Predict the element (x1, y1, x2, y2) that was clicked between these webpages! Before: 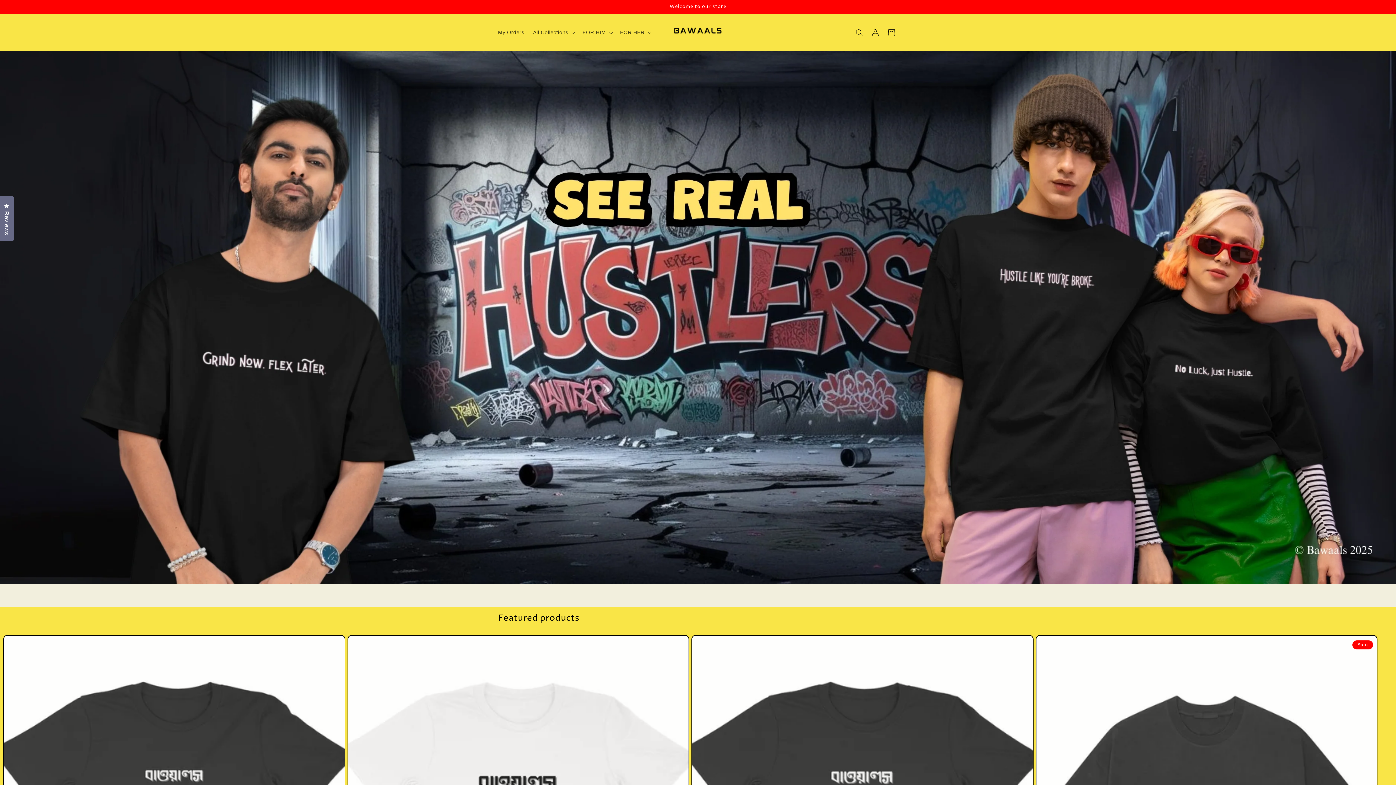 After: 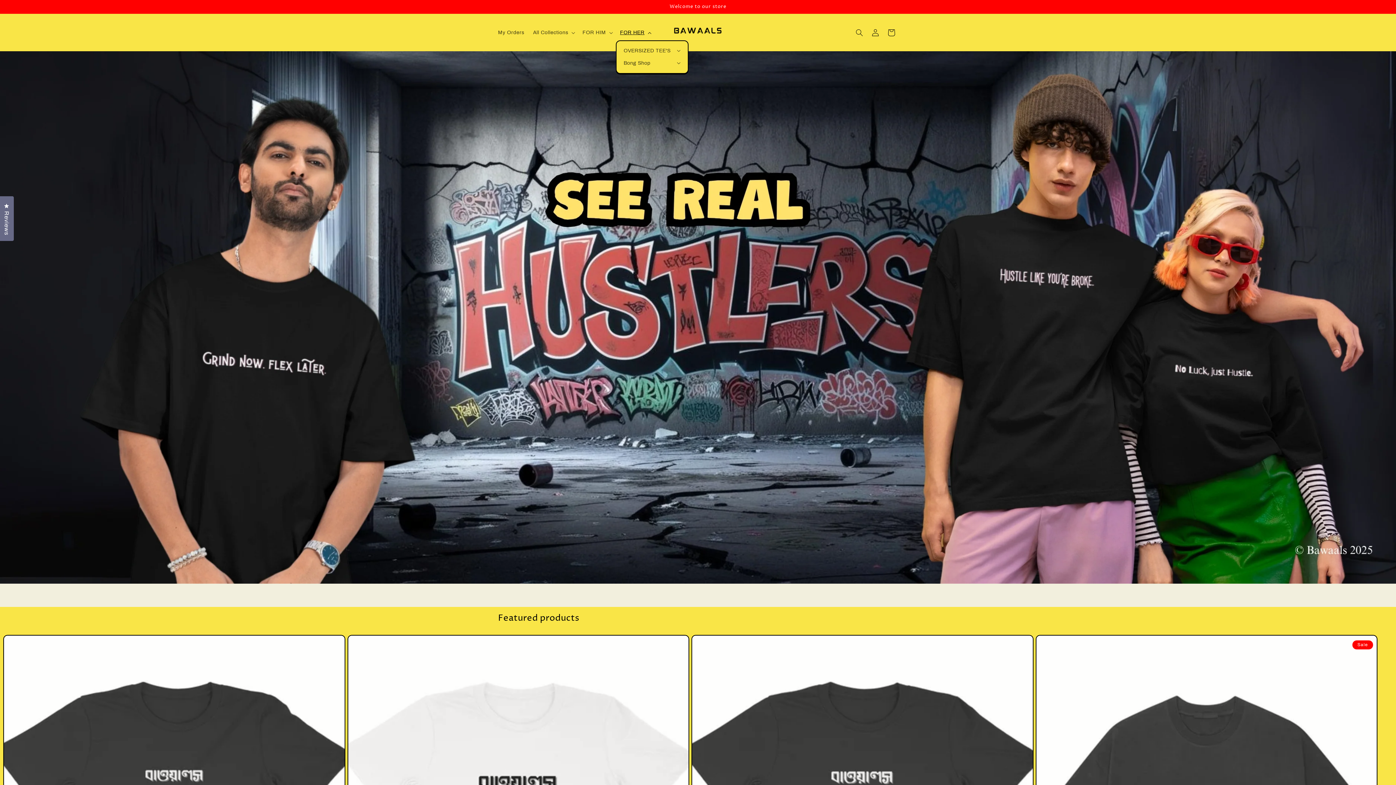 Action: bbox: (615, 24, 654, 40) label: FOR HER